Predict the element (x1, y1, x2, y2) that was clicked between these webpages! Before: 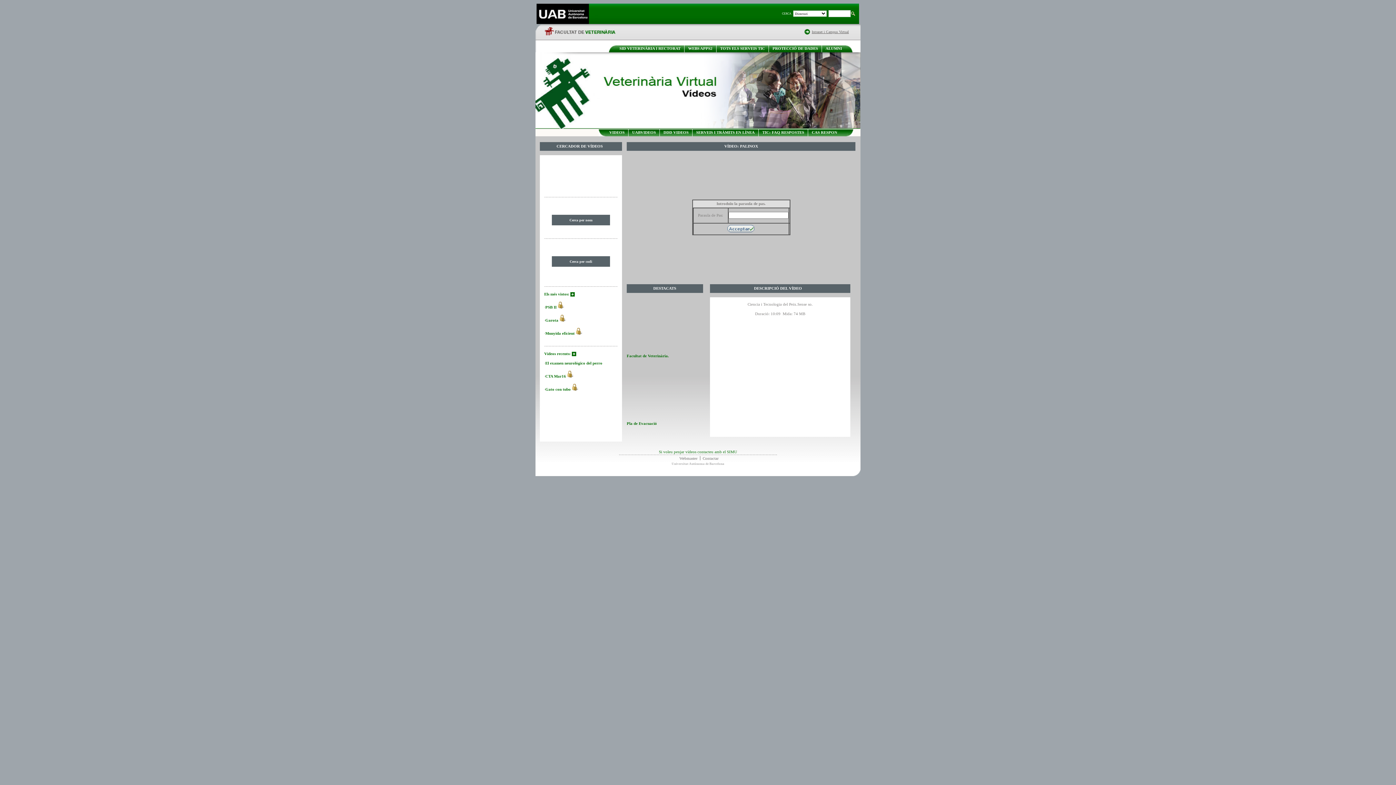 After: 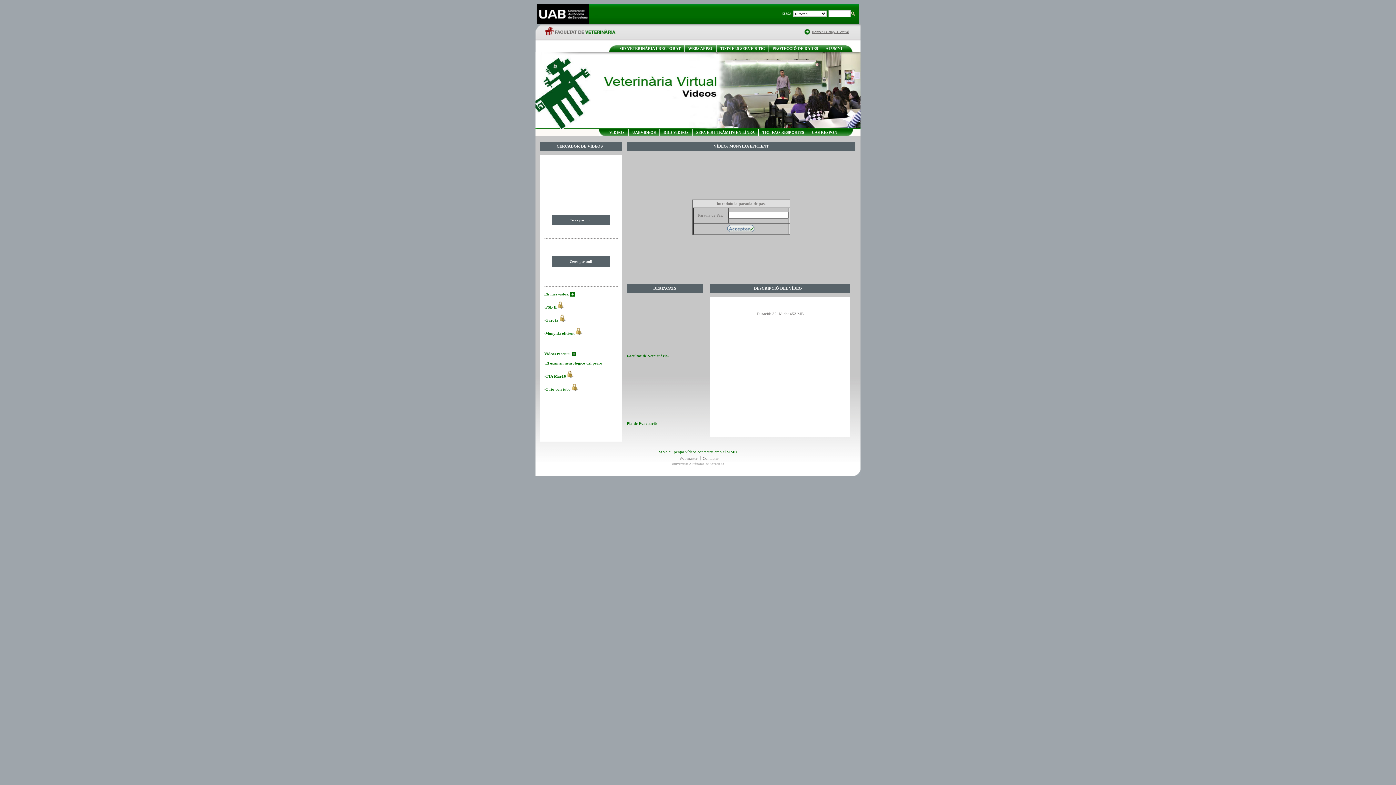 Action: label: Munyida eficient bbox: (545, 331, 574, 335)